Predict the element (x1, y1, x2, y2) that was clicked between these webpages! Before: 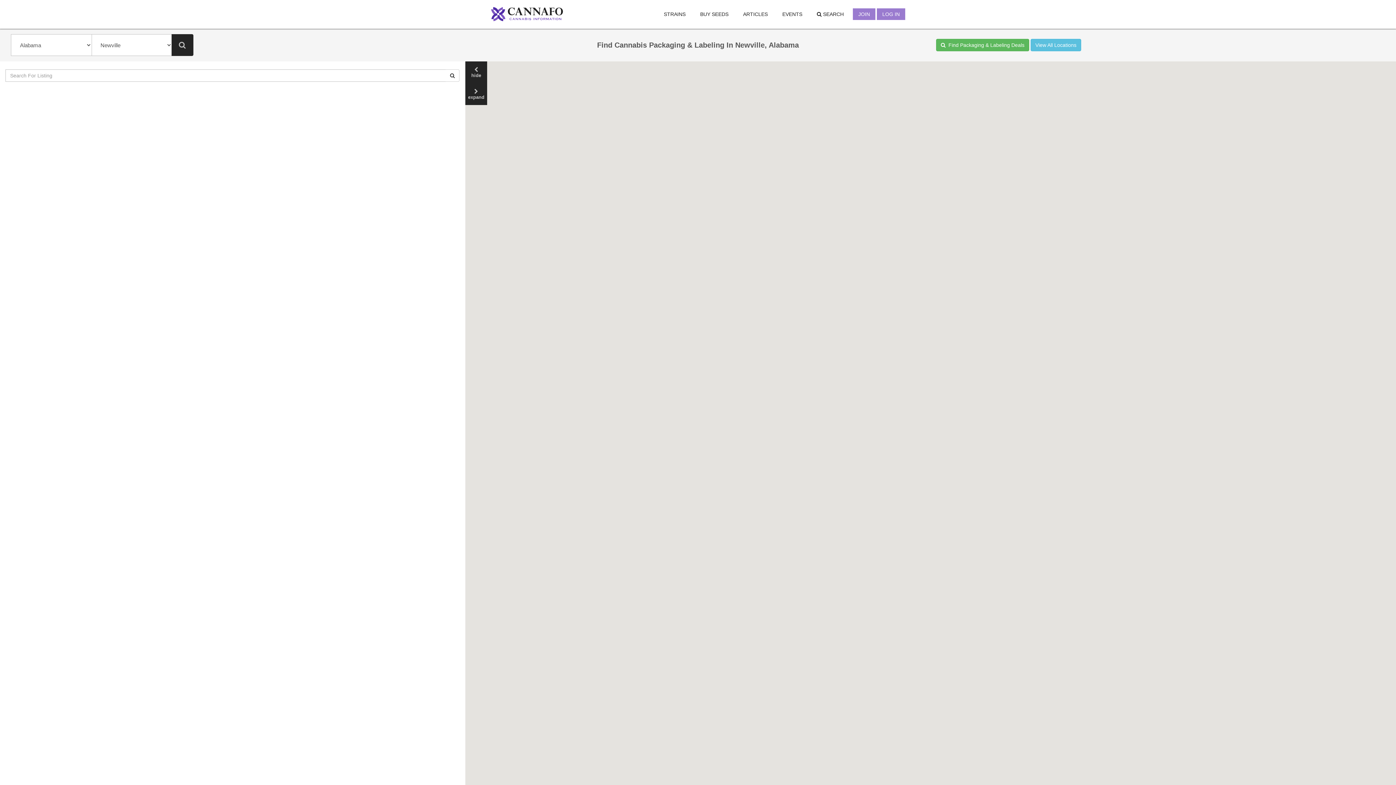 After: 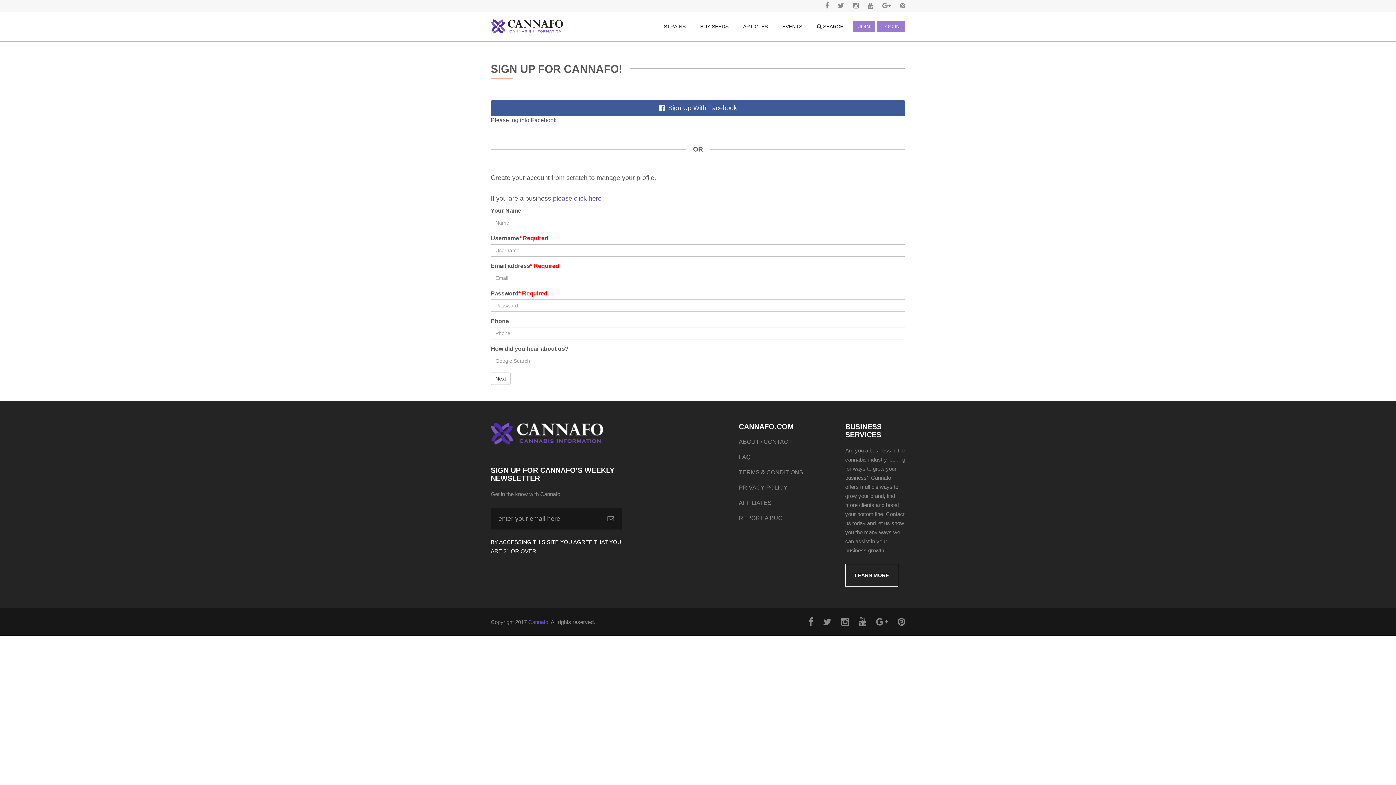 Action: label: JOIN bbox: (853, 8, 875, 20)